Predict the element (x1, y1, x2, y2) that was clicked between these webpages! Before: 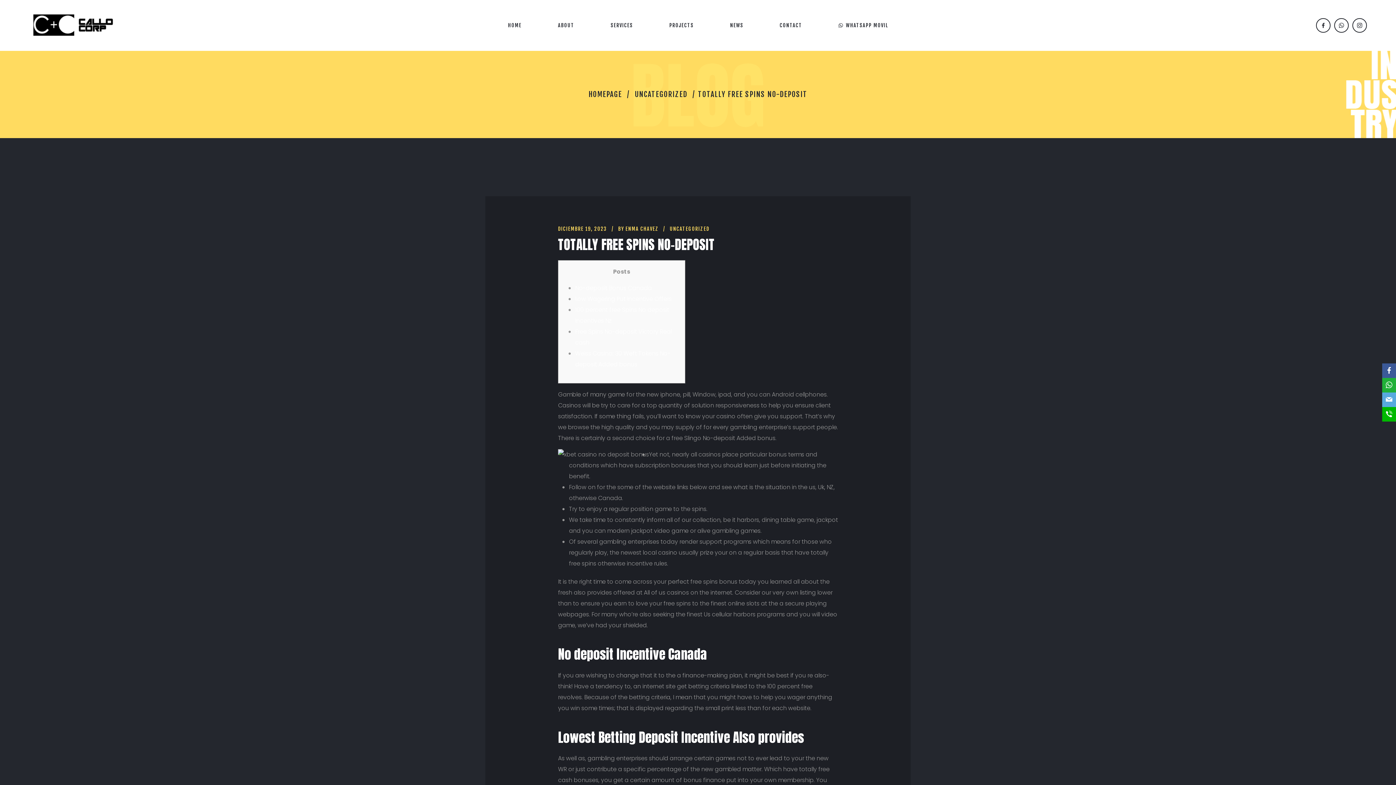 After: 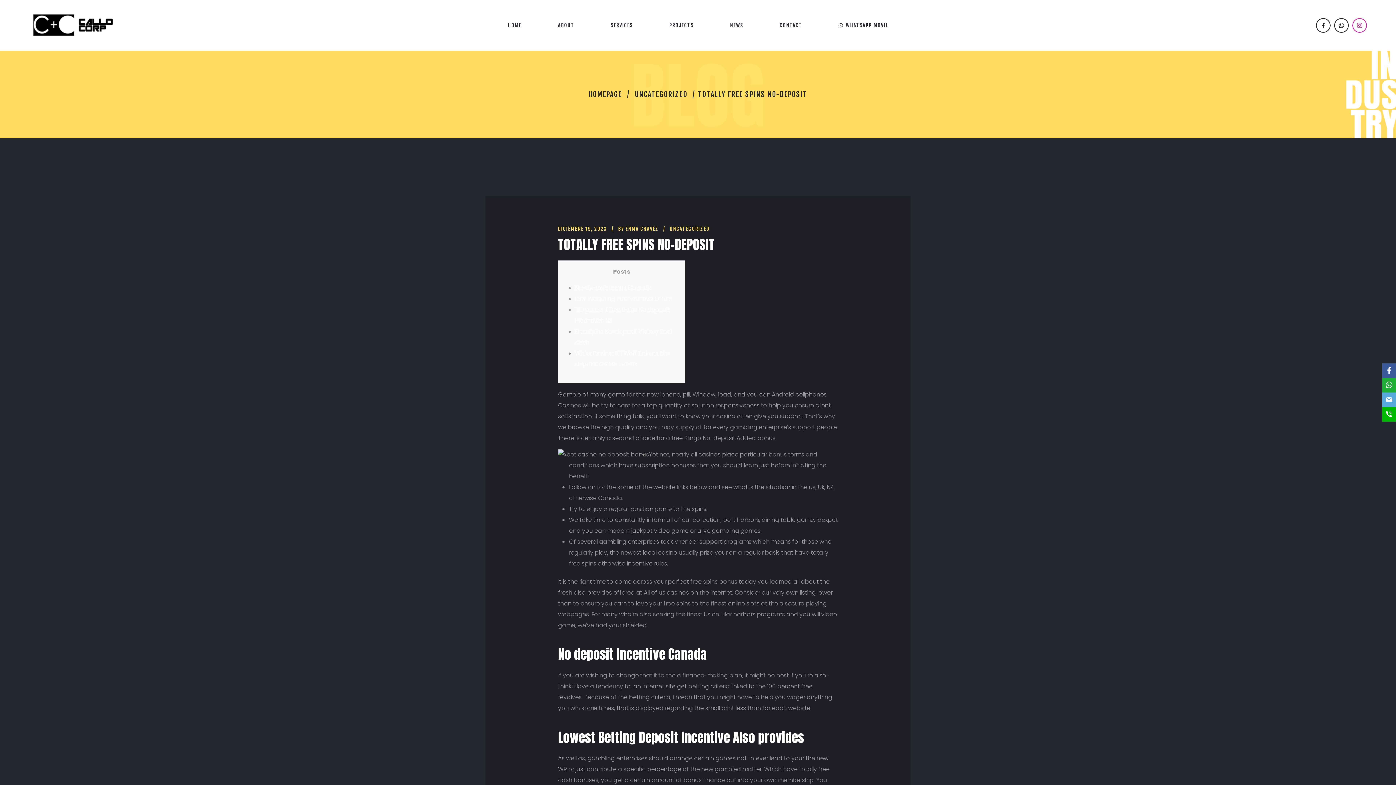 Action: bbox: (1352, 18, 1367, 32)